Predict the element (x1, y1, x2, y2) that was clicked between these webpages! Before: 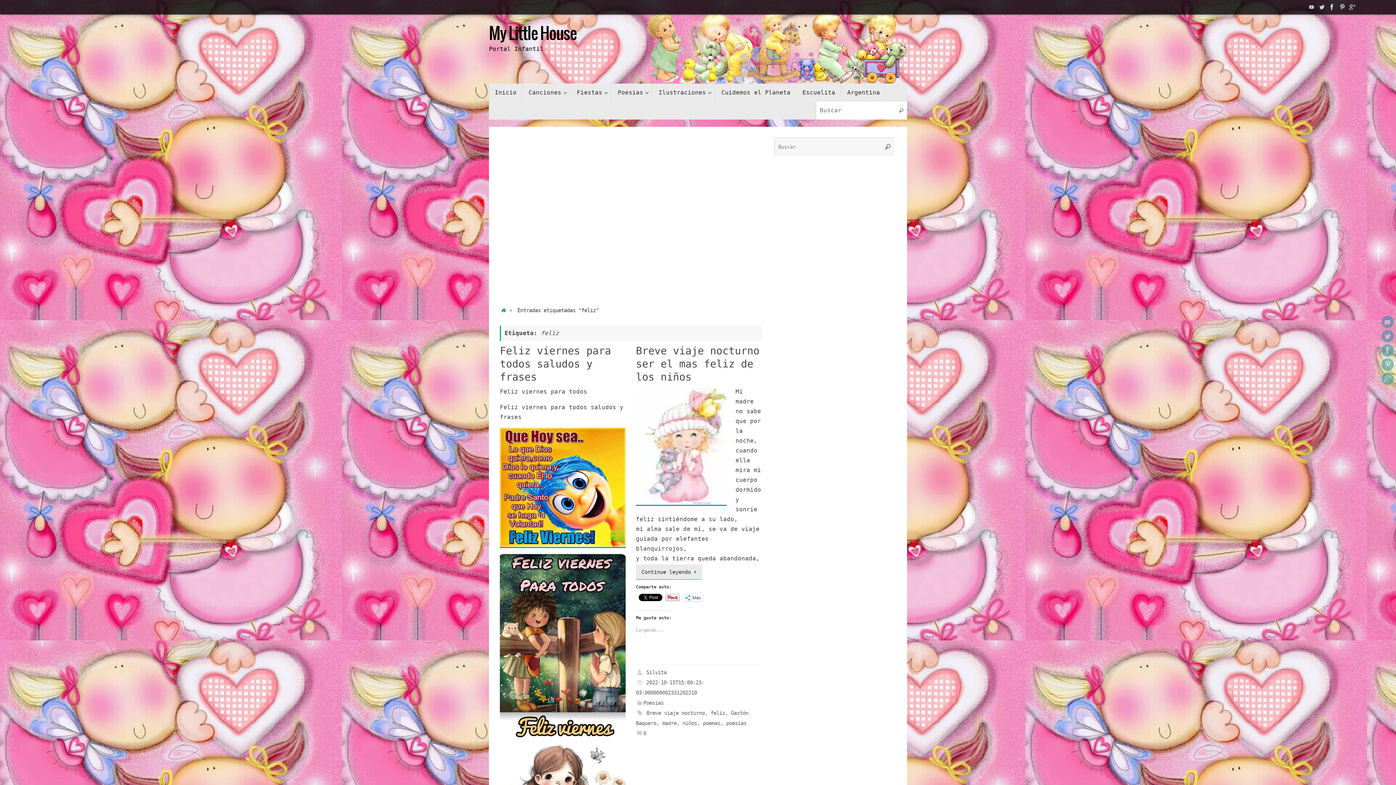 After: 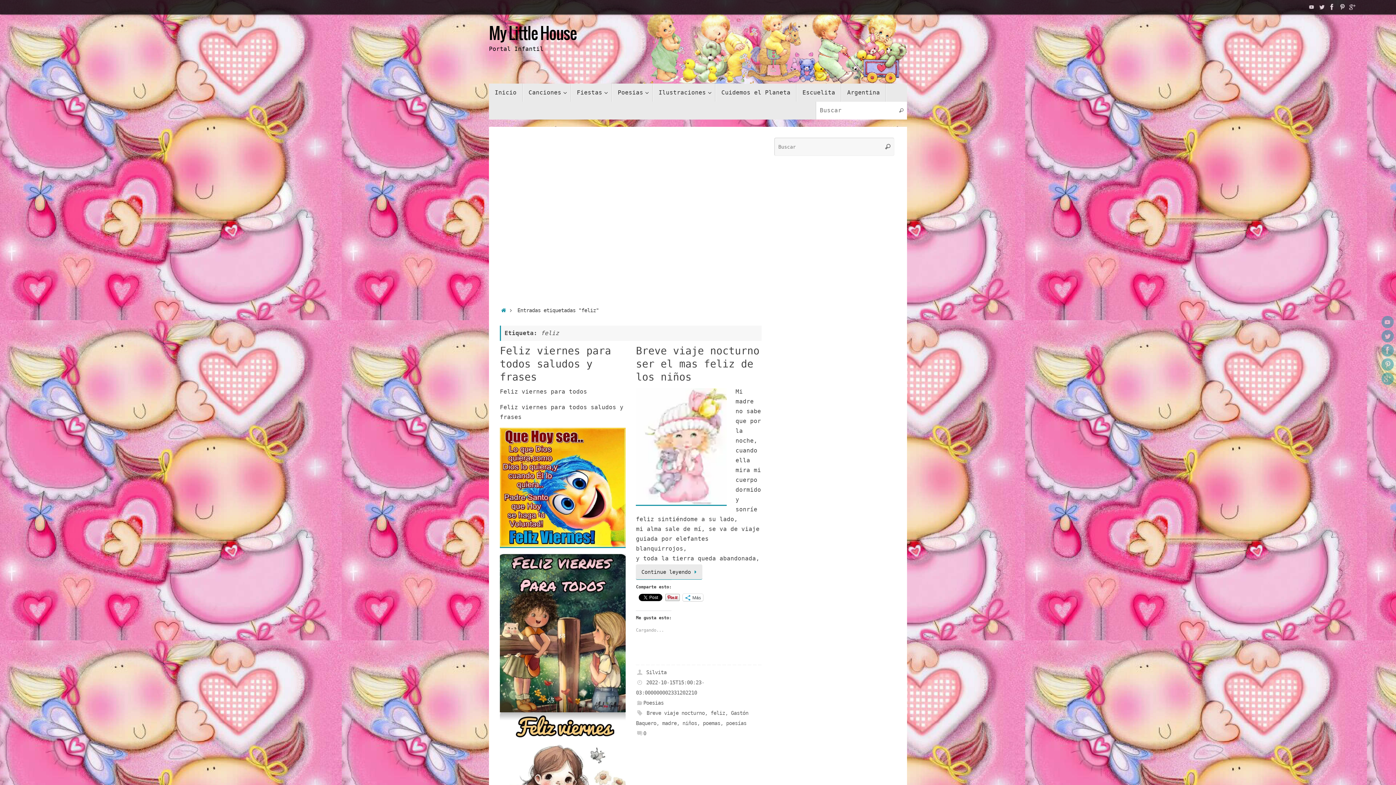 Action: bbox: (710, 710, 725, 716) label: feliz